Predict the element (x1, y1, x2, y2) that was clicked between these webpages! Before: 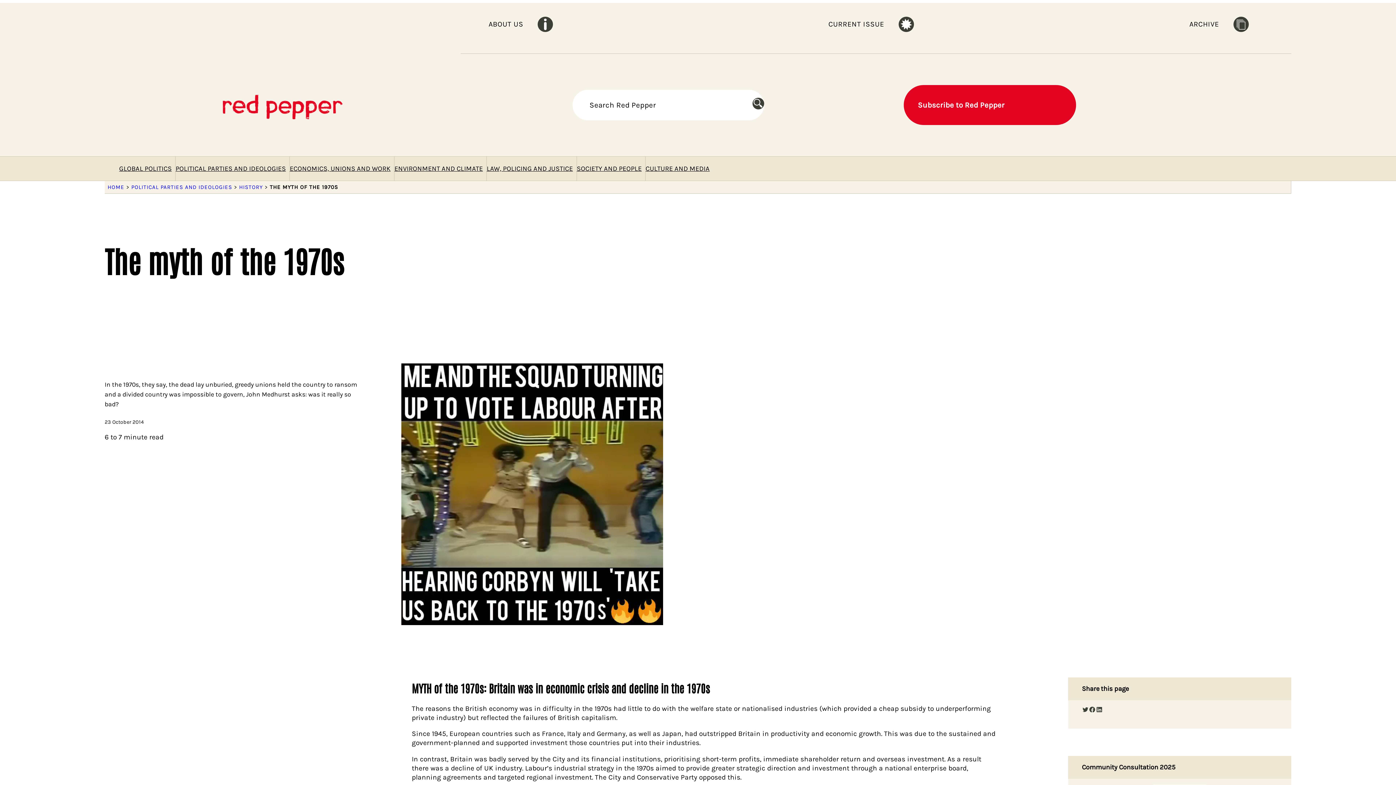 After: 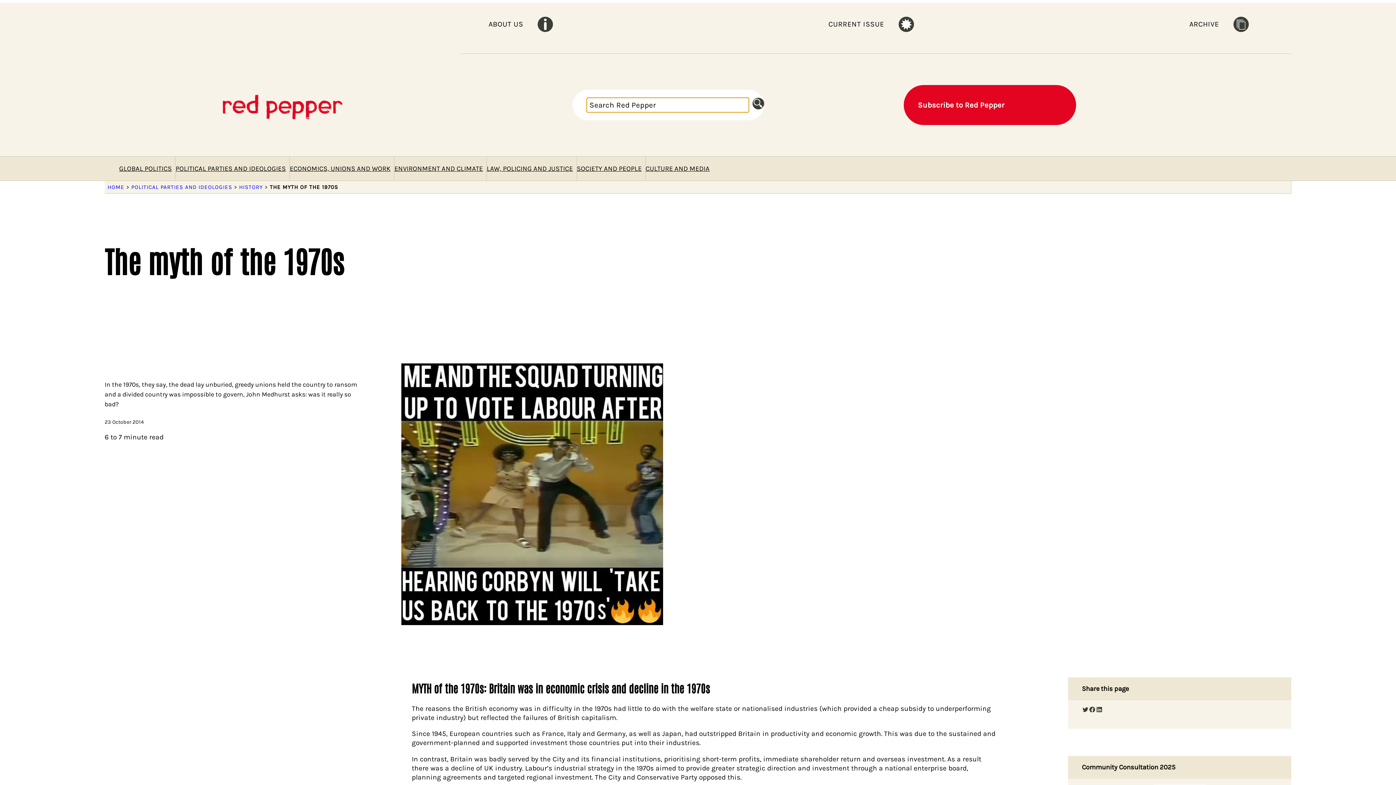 Action: bbox: (752, 97, 764, 112) label: Search